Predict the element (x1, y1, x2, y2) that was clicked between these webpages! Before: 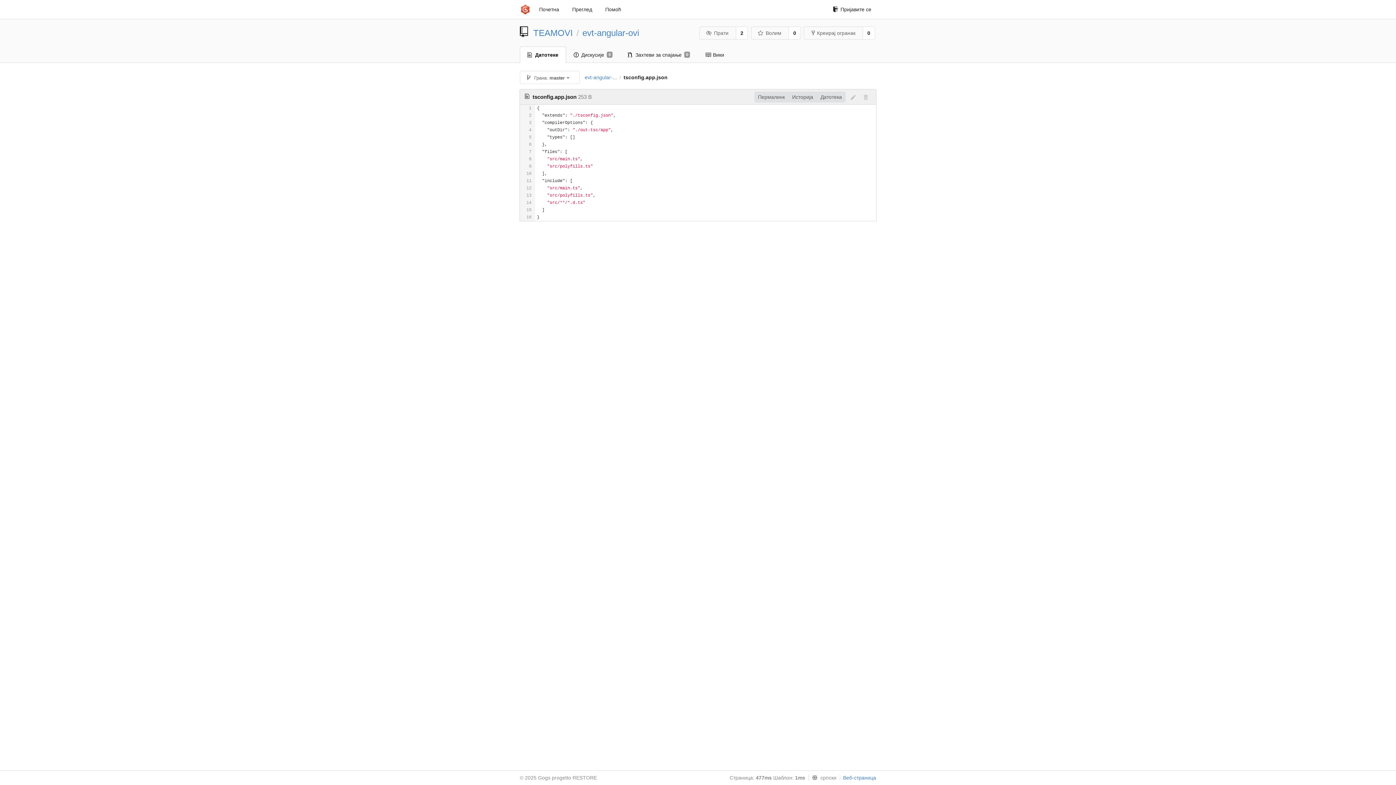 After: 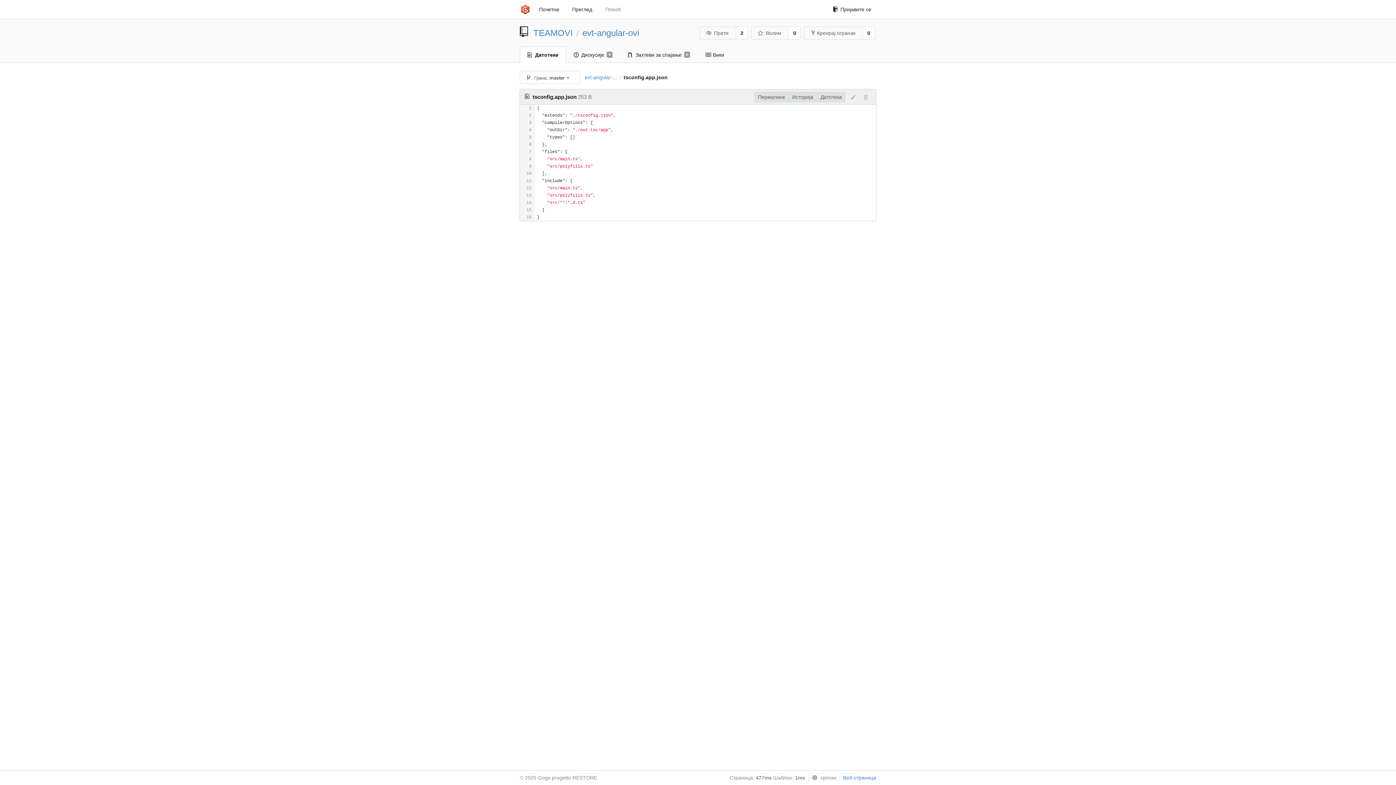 Action: bbox: (600, 2, 626, 16) label: Помоћ